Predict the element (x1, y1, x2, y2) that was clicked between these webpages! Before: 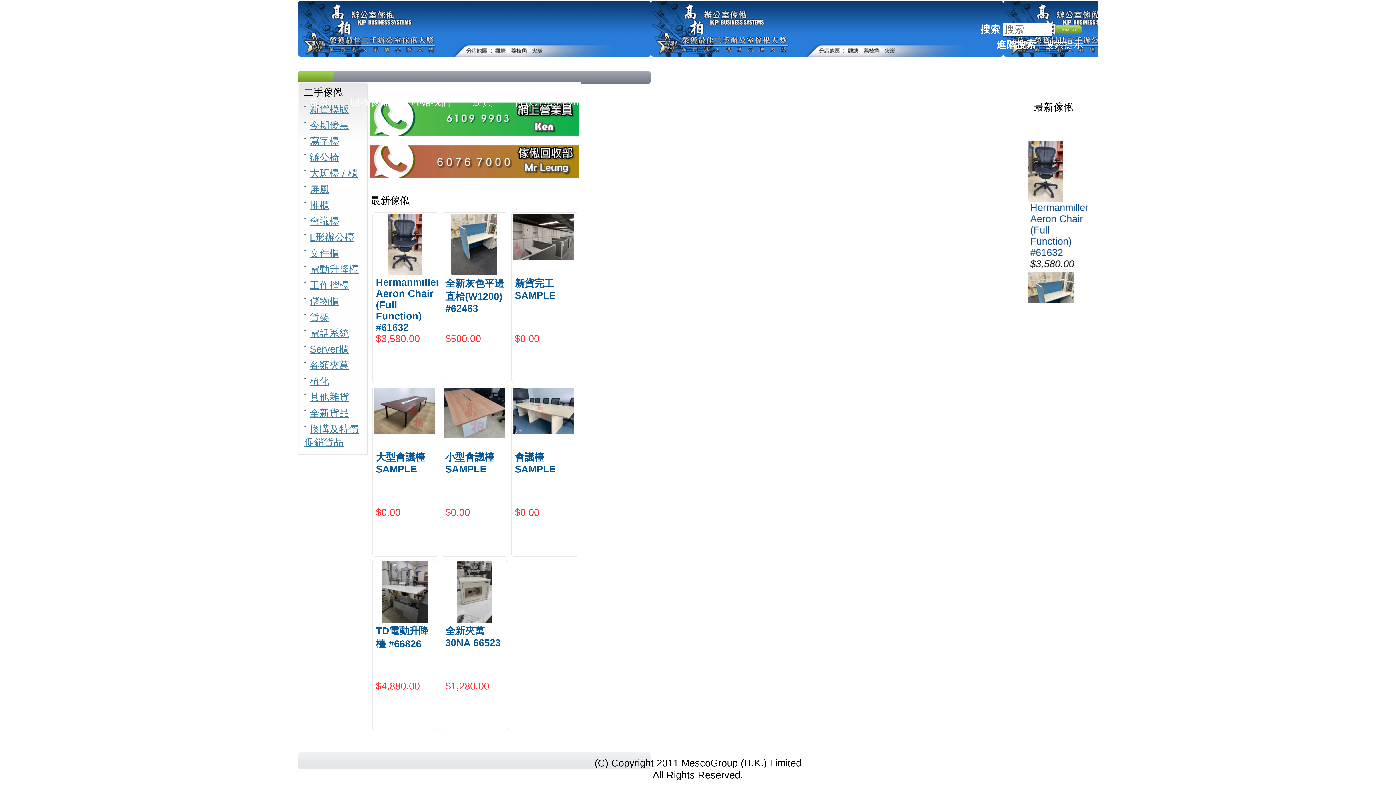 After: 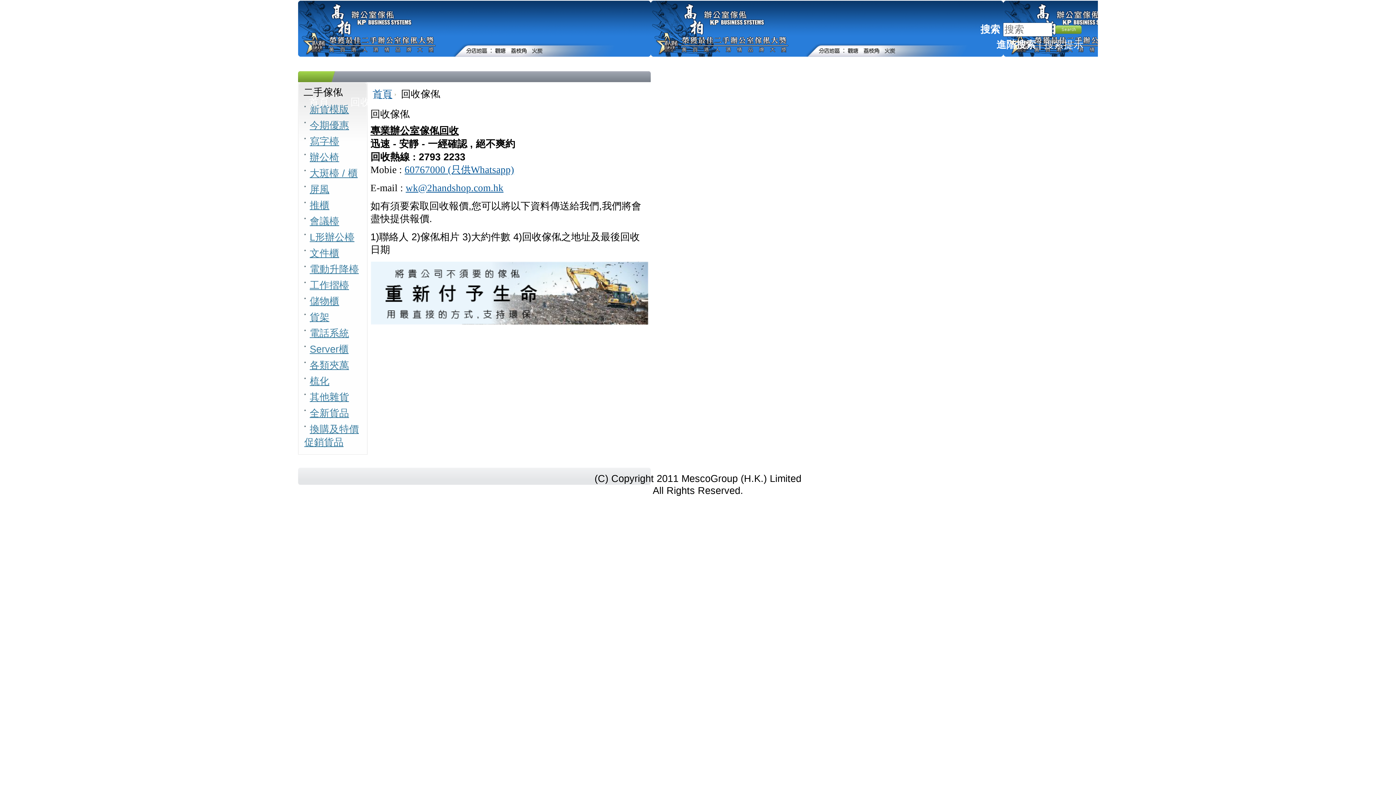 Action: bbox: (339, 71, 400, 82) label: 回收傢俬